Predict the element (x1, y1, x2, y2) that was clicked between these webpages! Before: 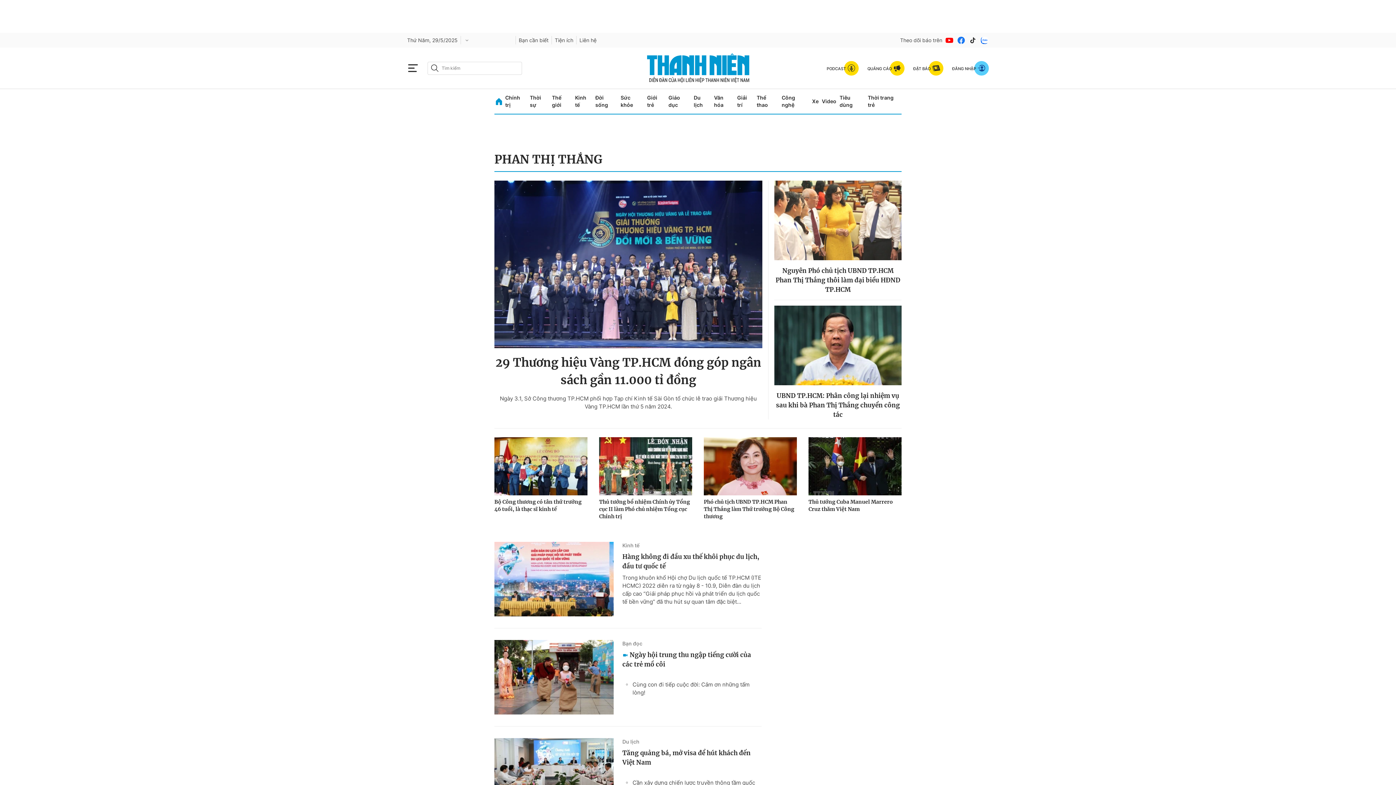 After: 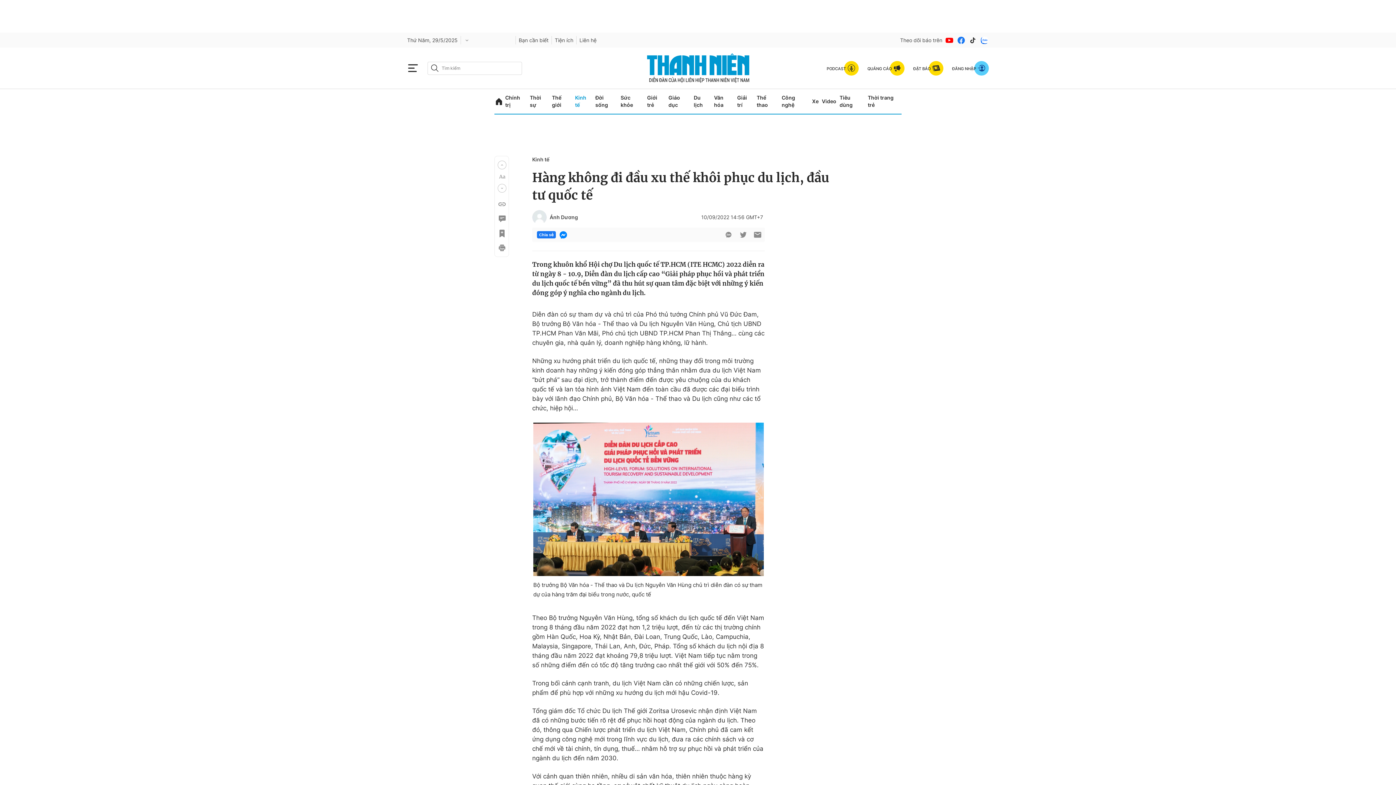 Action: label: Hàng không đi đầu xu thế khôi phục du lịch, đầu tư quốc tế bbox: (622, 552, 761, 571)